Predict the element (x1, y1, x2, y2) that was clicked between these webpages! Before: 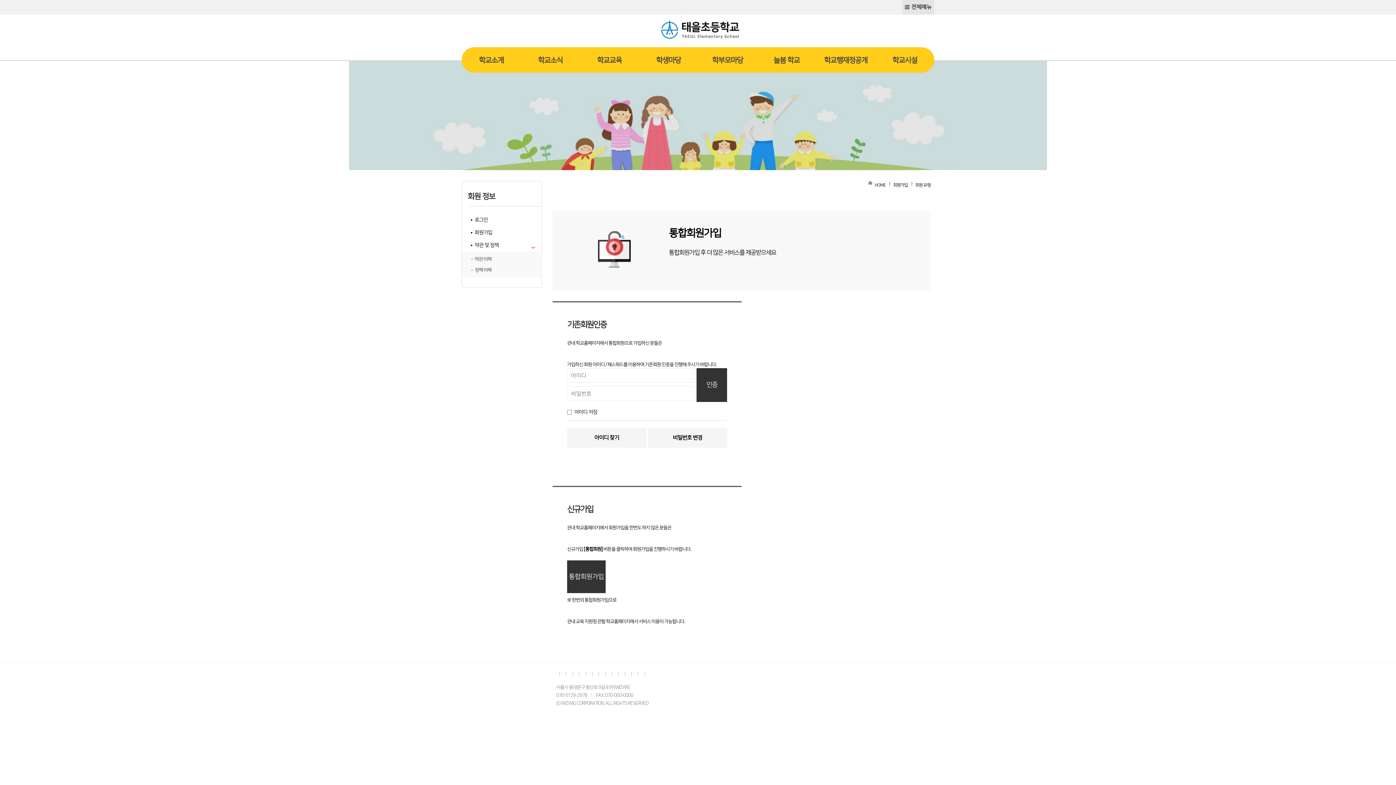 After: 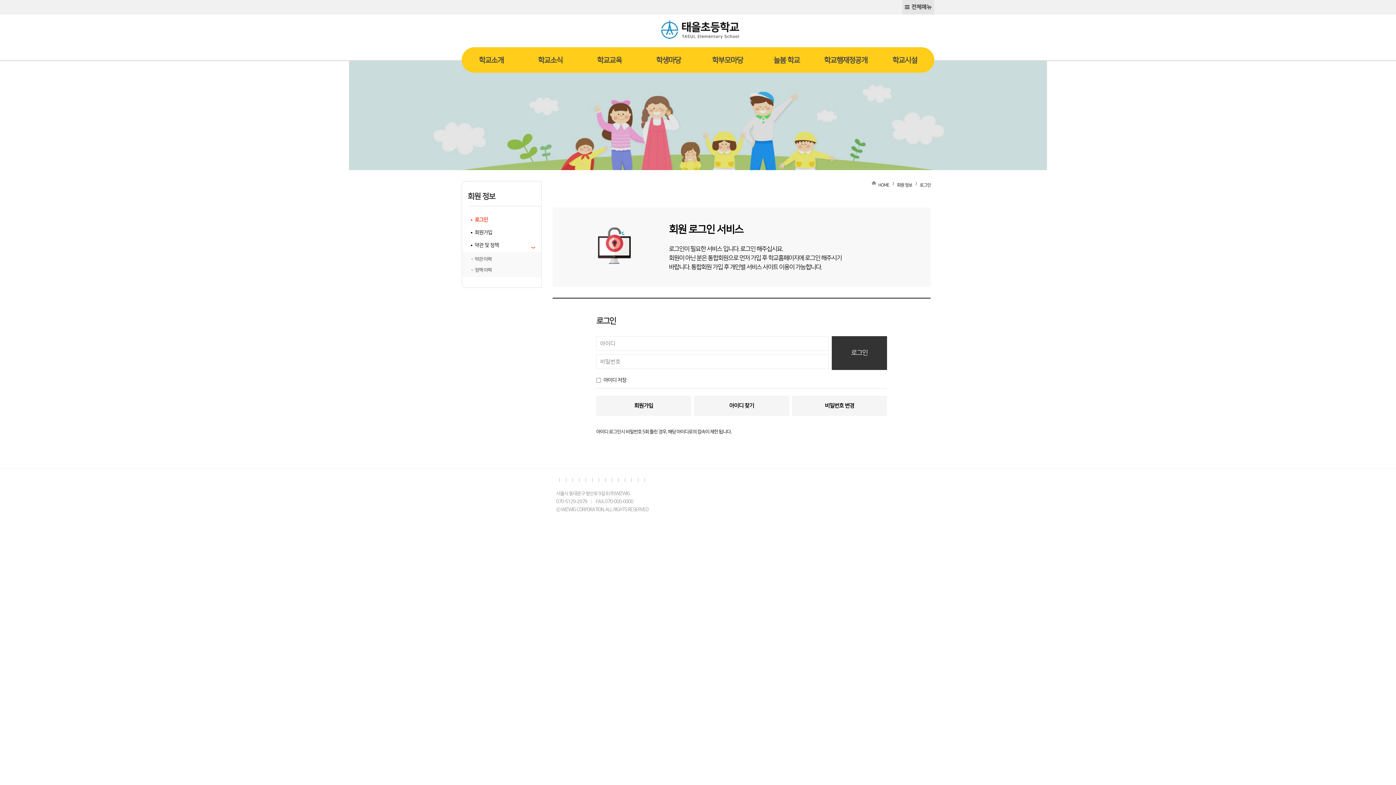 Action: bbox: (462, 213, 541, 226) label: 로그인